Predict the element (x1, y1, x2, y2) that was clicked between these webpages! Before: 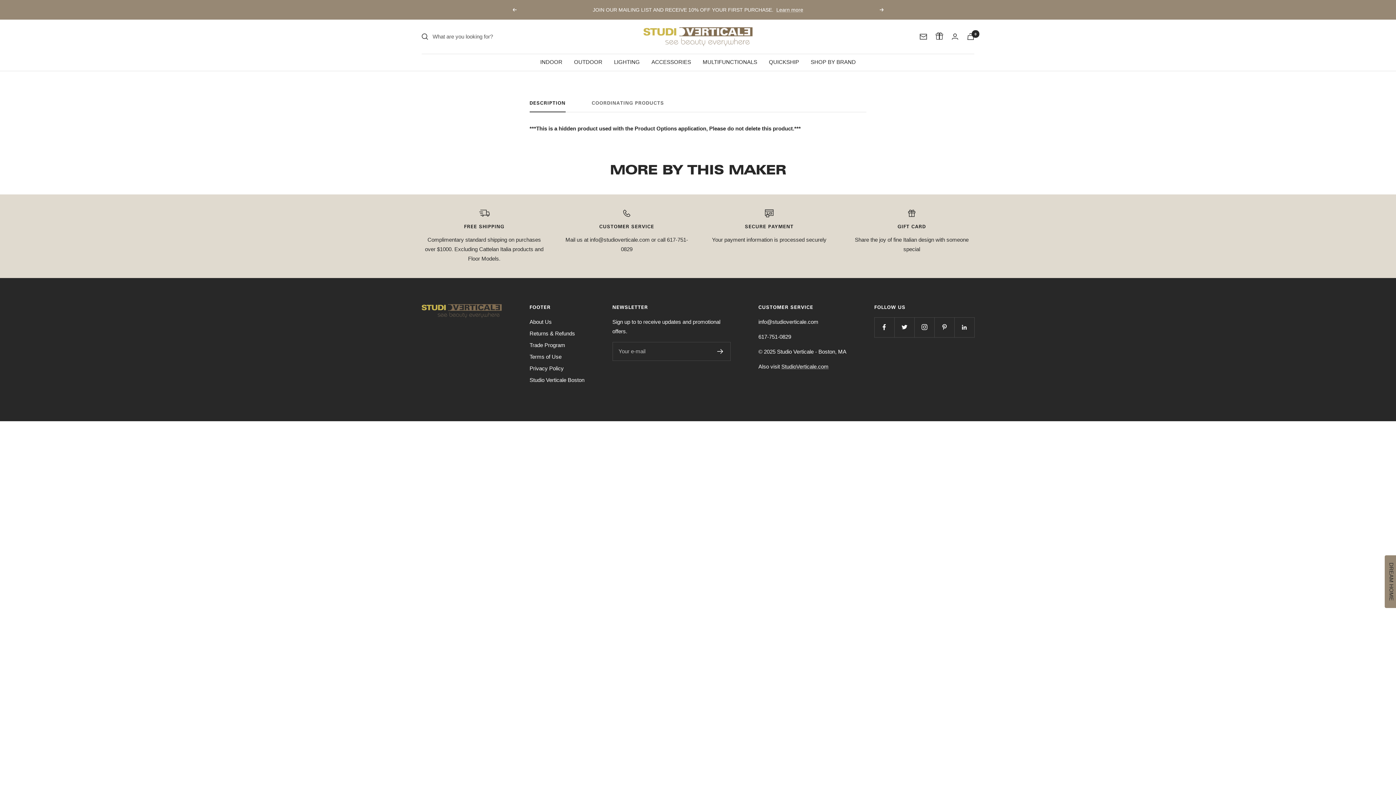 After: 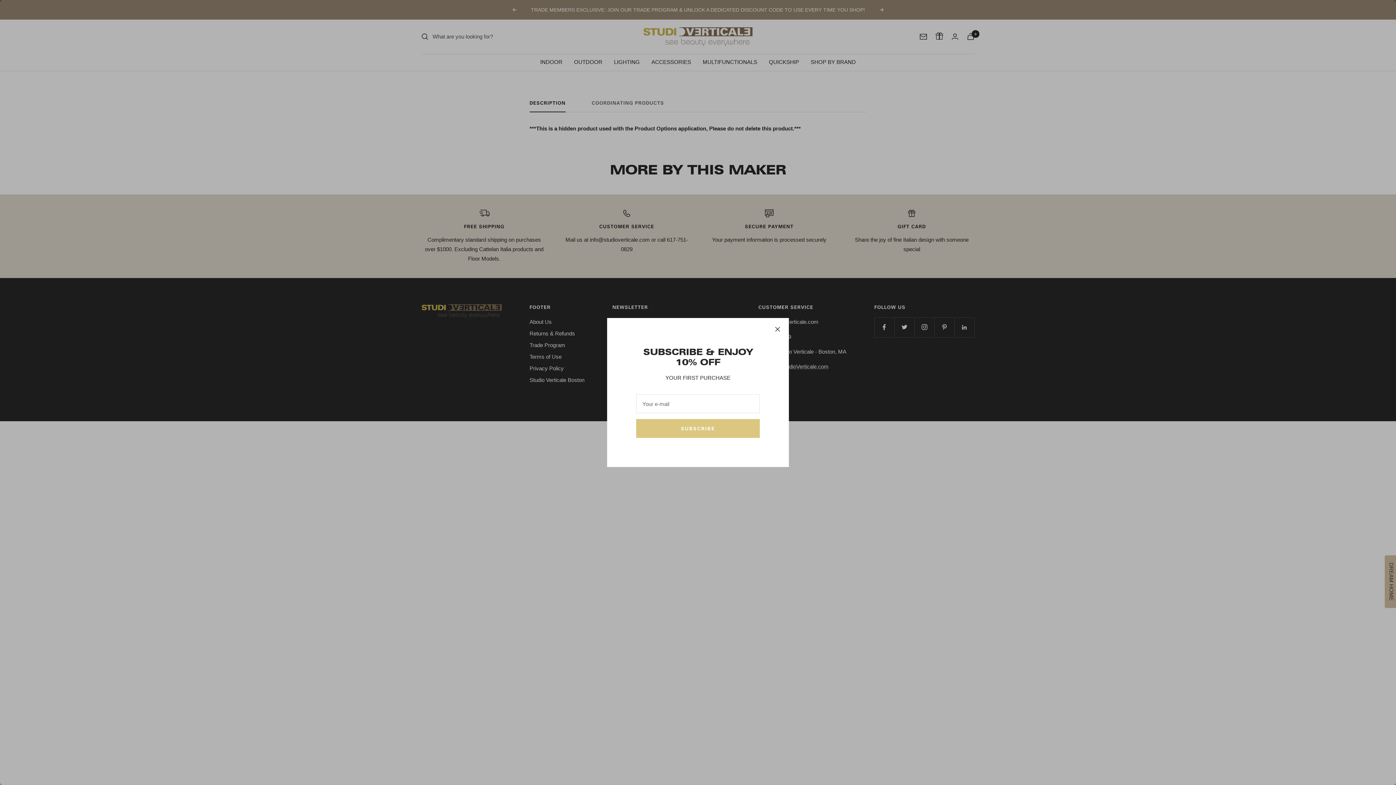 Action: label: Newsletter bbox: (920, 33, 927, 39)